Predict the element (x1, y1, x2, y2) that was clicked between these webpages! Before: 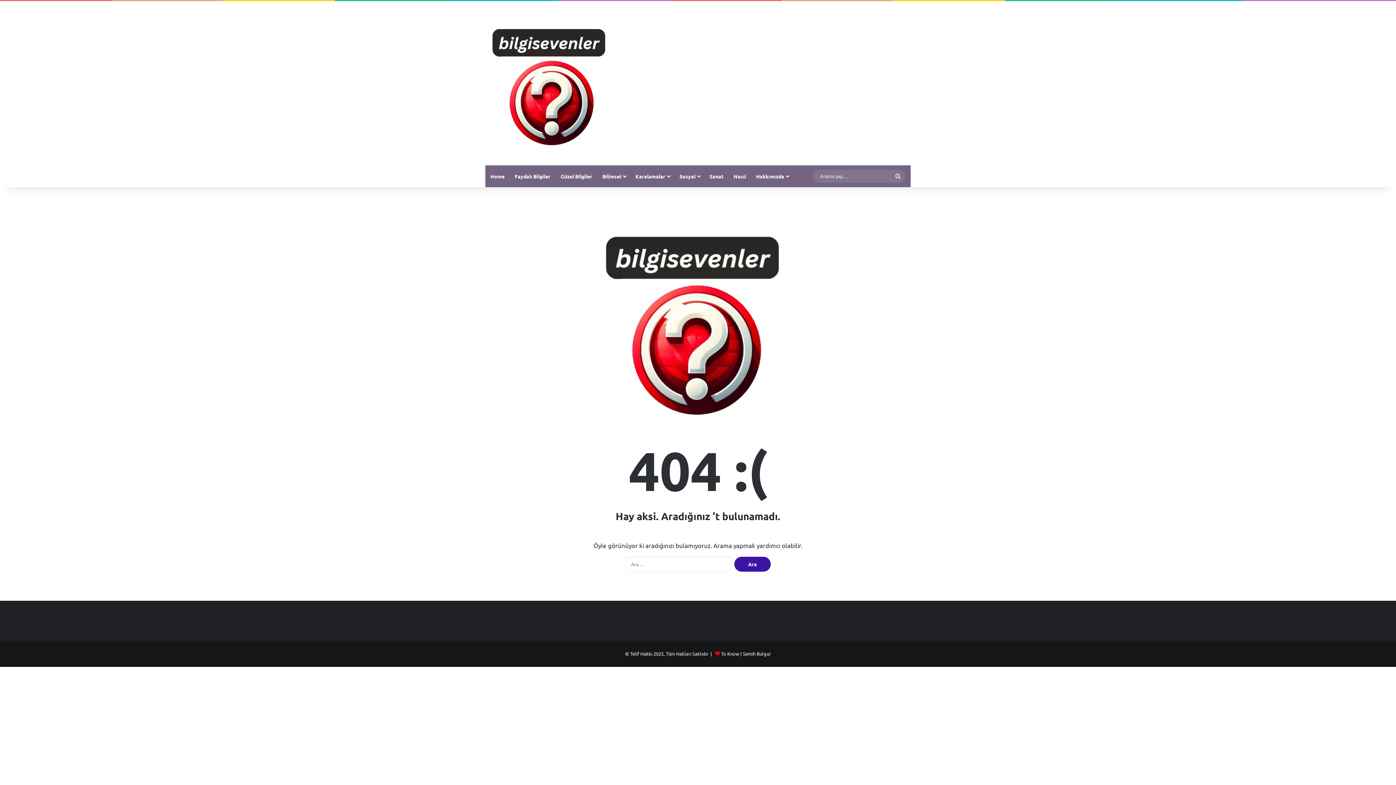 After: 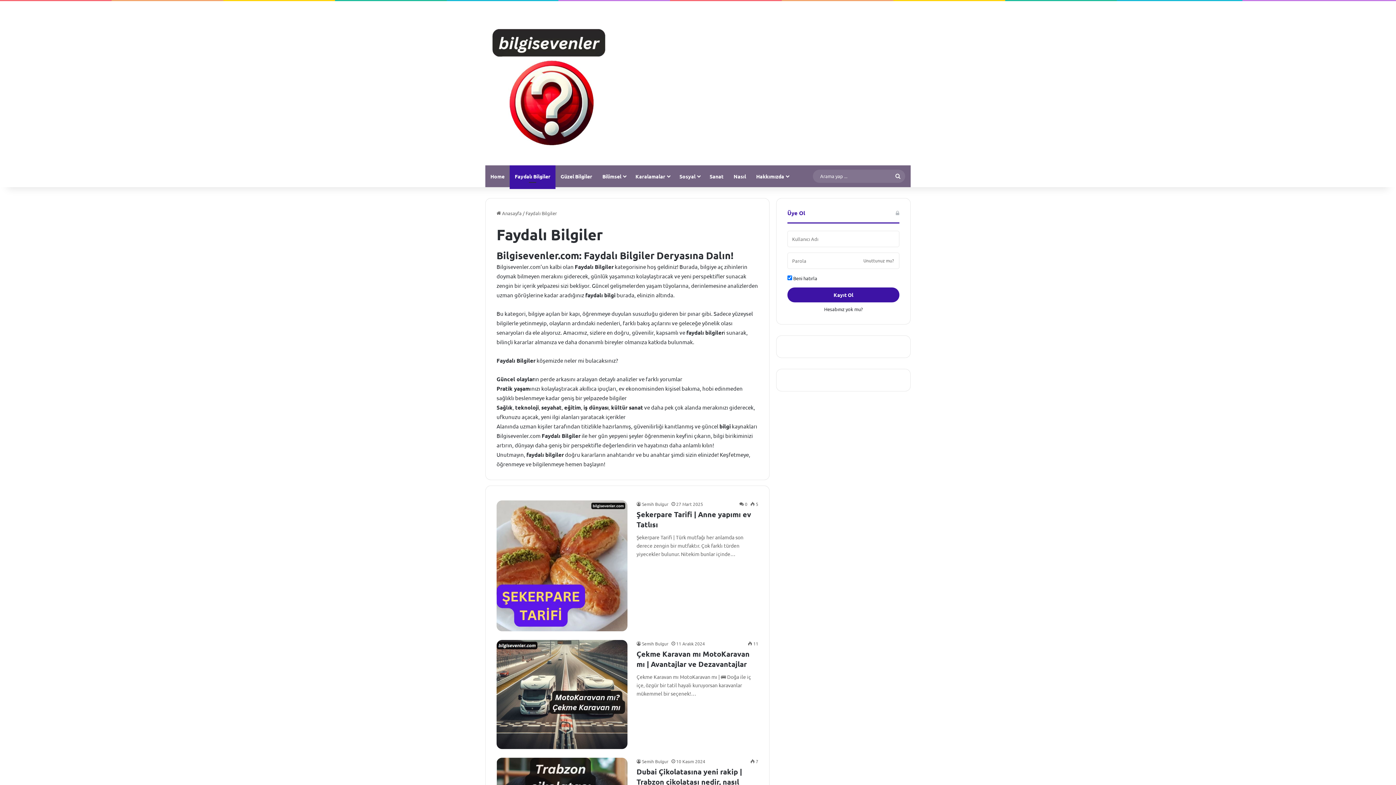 Action: label: Faydalı Bilgiler bbox: (509, 165, 555, 187)